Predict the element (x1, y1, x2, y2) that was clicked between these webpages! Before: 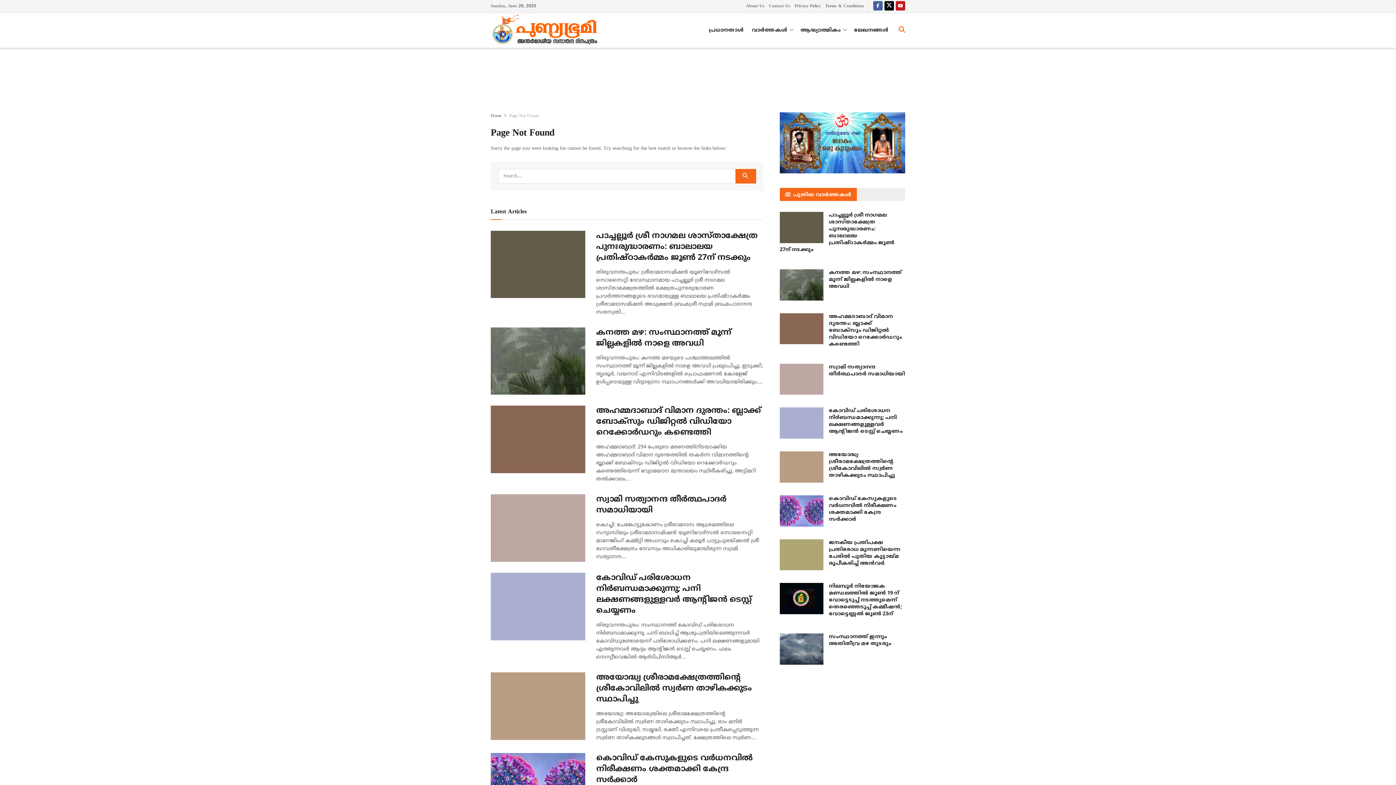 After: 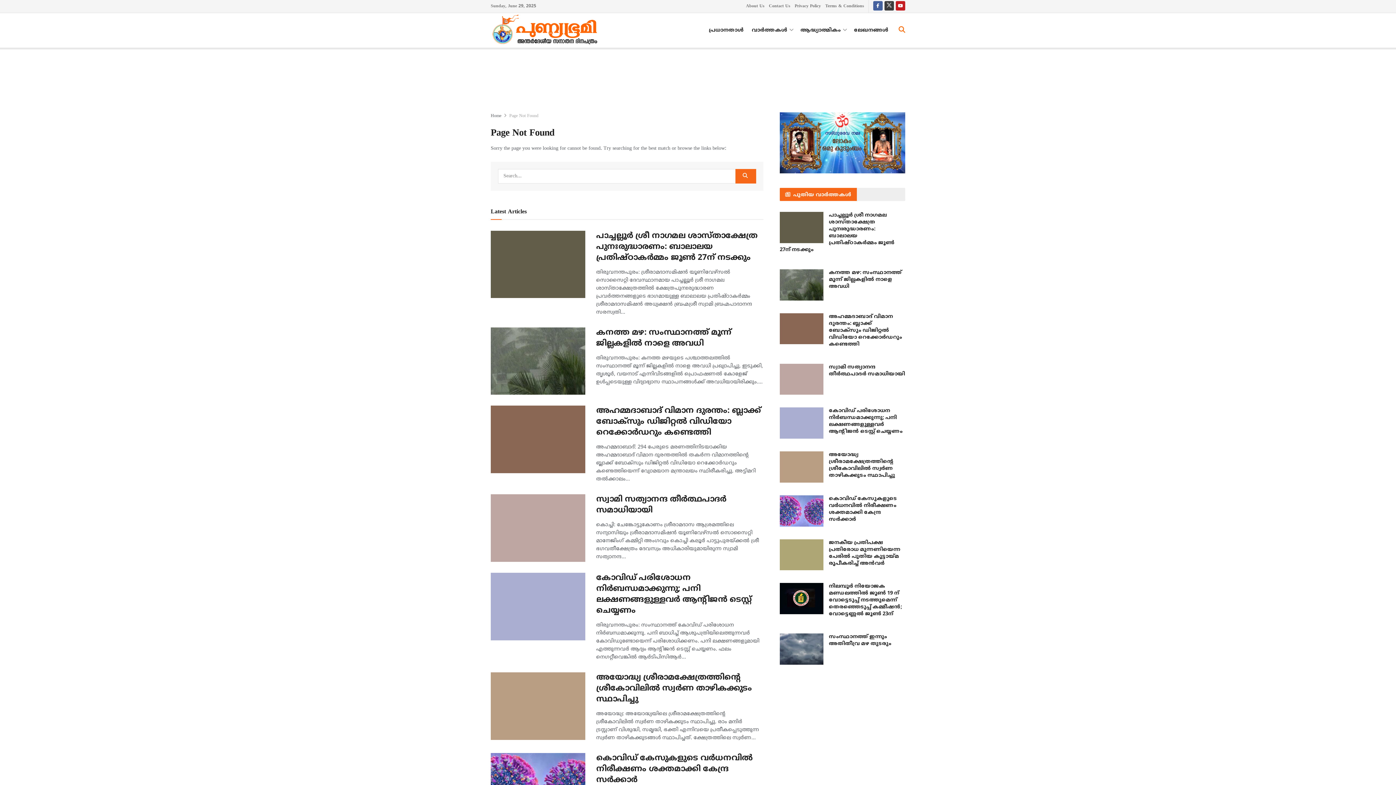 Action: label: Find us on Twitter bbox: (884, 0, 894, 12)